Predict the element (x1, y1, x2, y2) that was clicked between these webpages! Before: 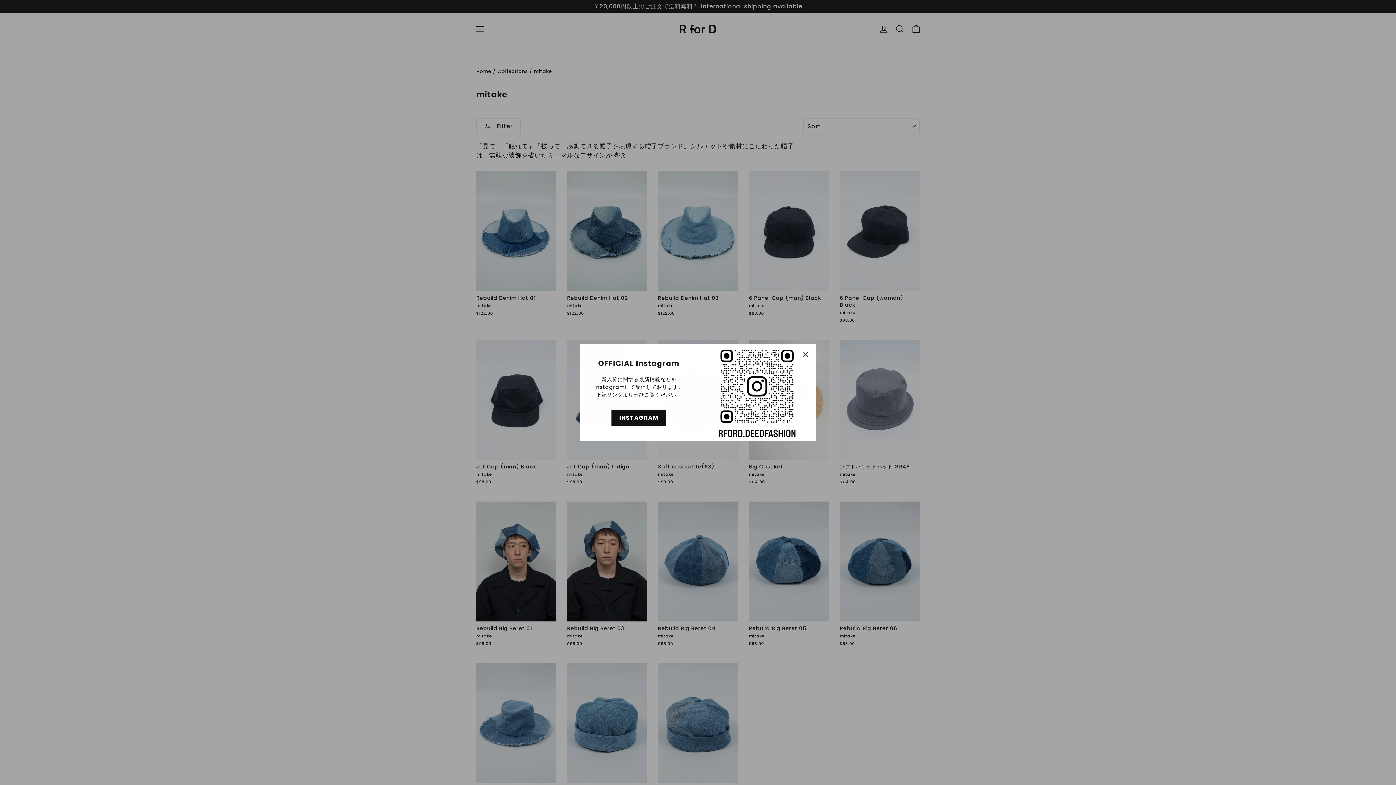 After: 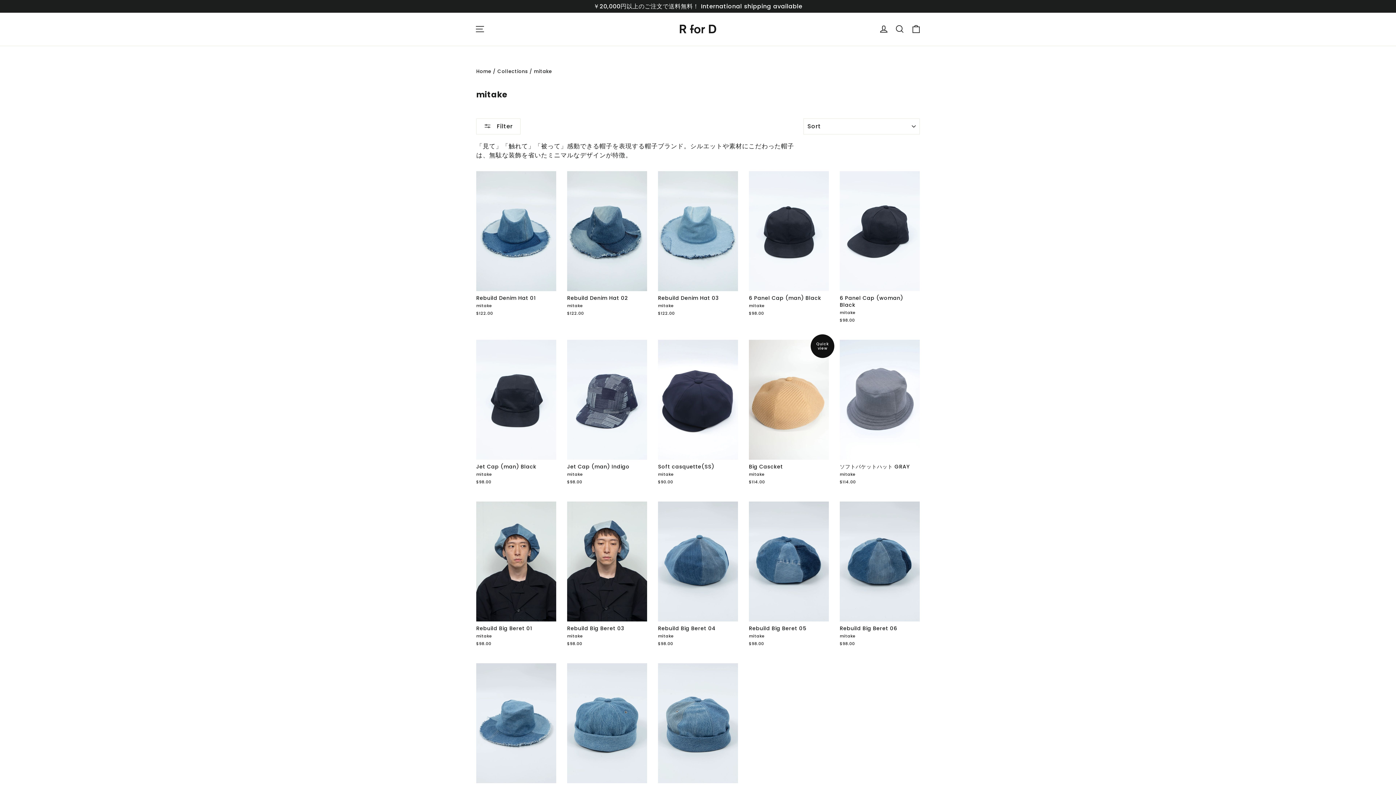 Action: label: "Close (esc)" bbox: (798, 348, 812, 361)